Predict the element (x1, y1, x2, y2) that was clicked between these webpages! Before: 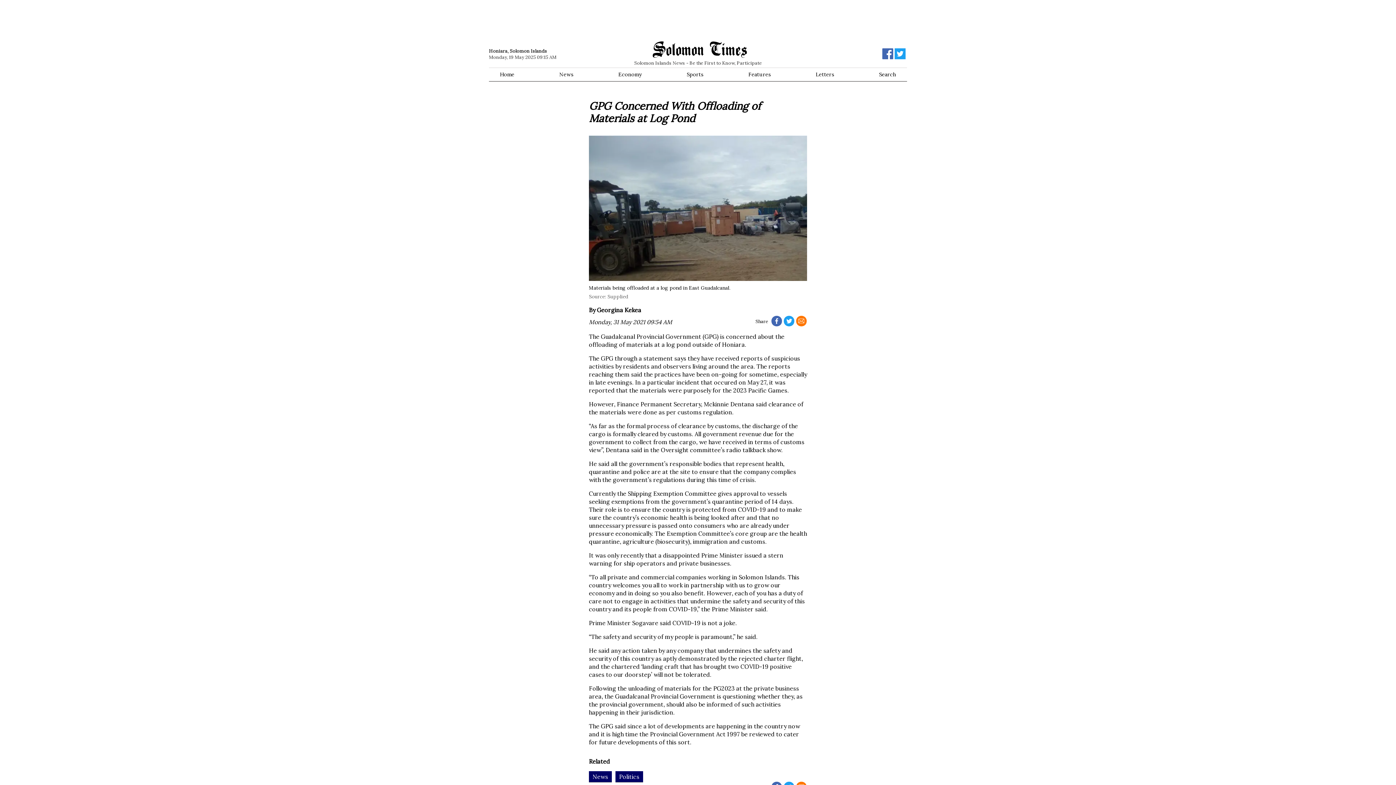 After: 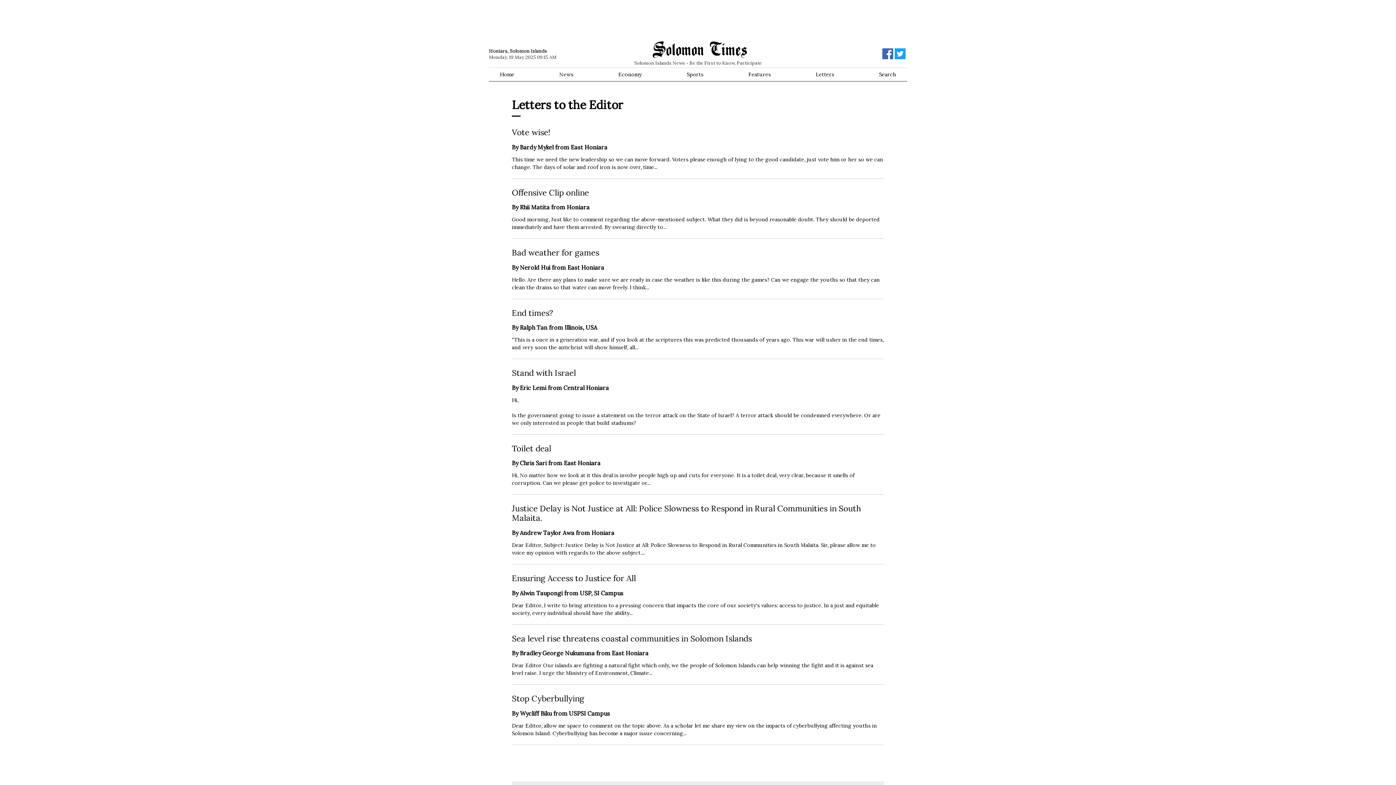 Action: label: Letters bbox: (808, 69, 841, 79)